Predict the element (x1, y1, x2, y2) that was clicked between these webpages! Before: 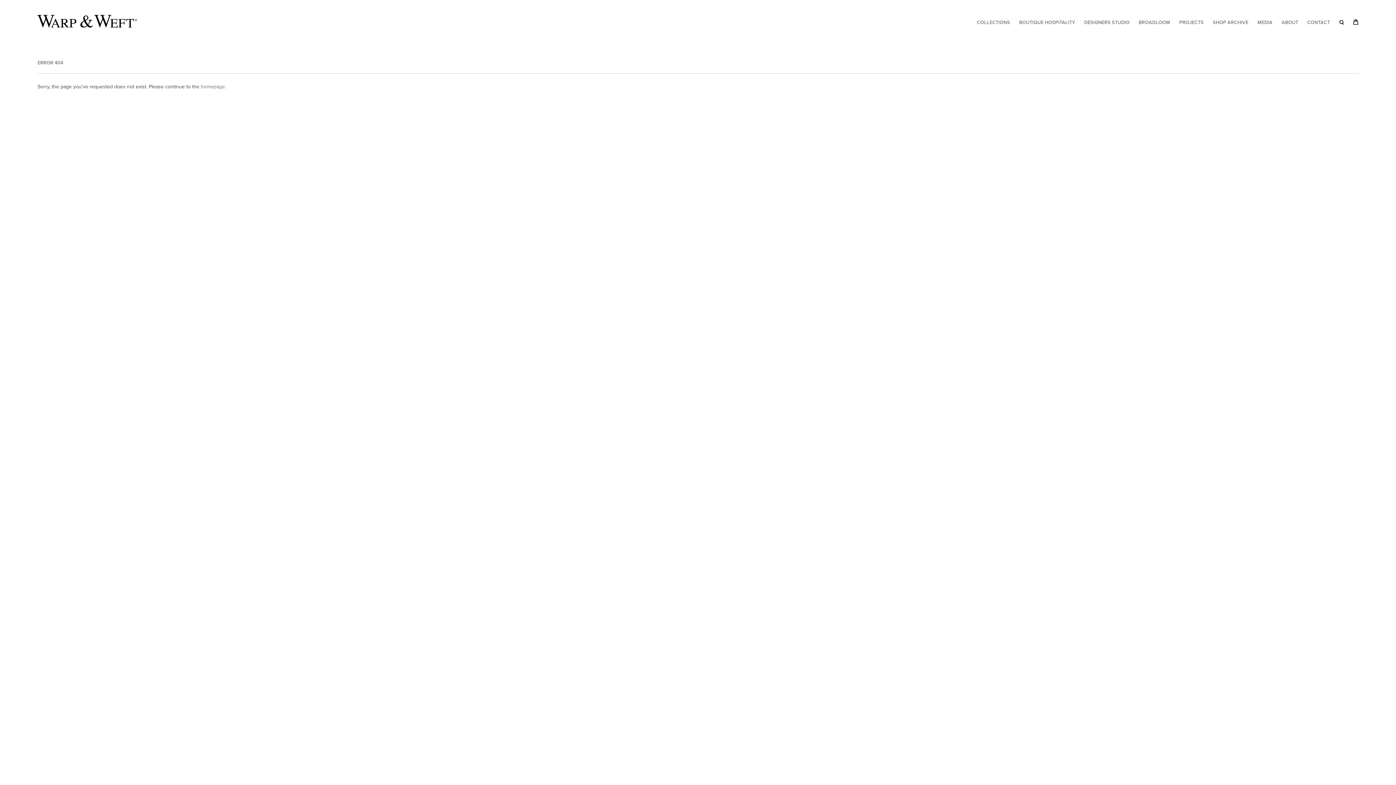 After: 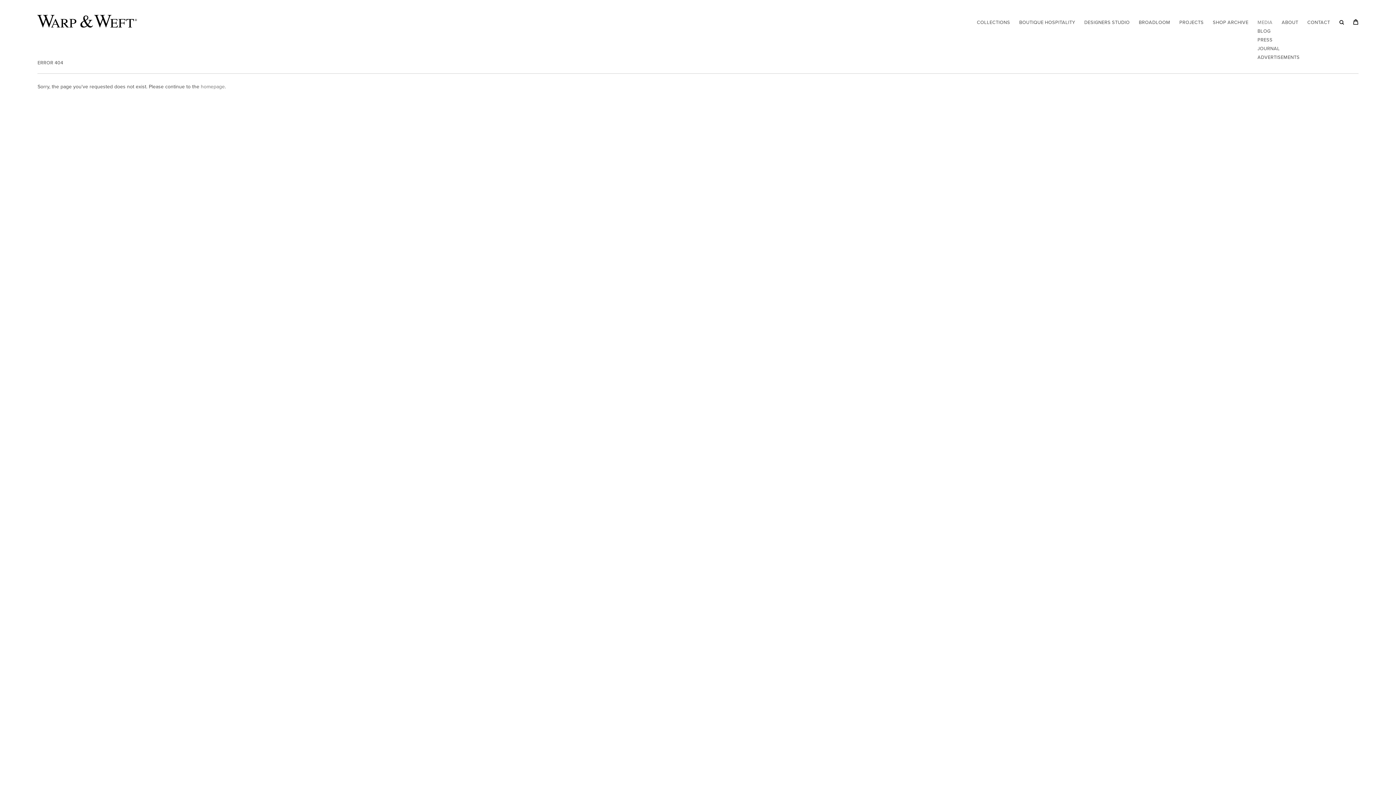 Action: label: MEDIA bbox: (1257, 18, 1272, 26)